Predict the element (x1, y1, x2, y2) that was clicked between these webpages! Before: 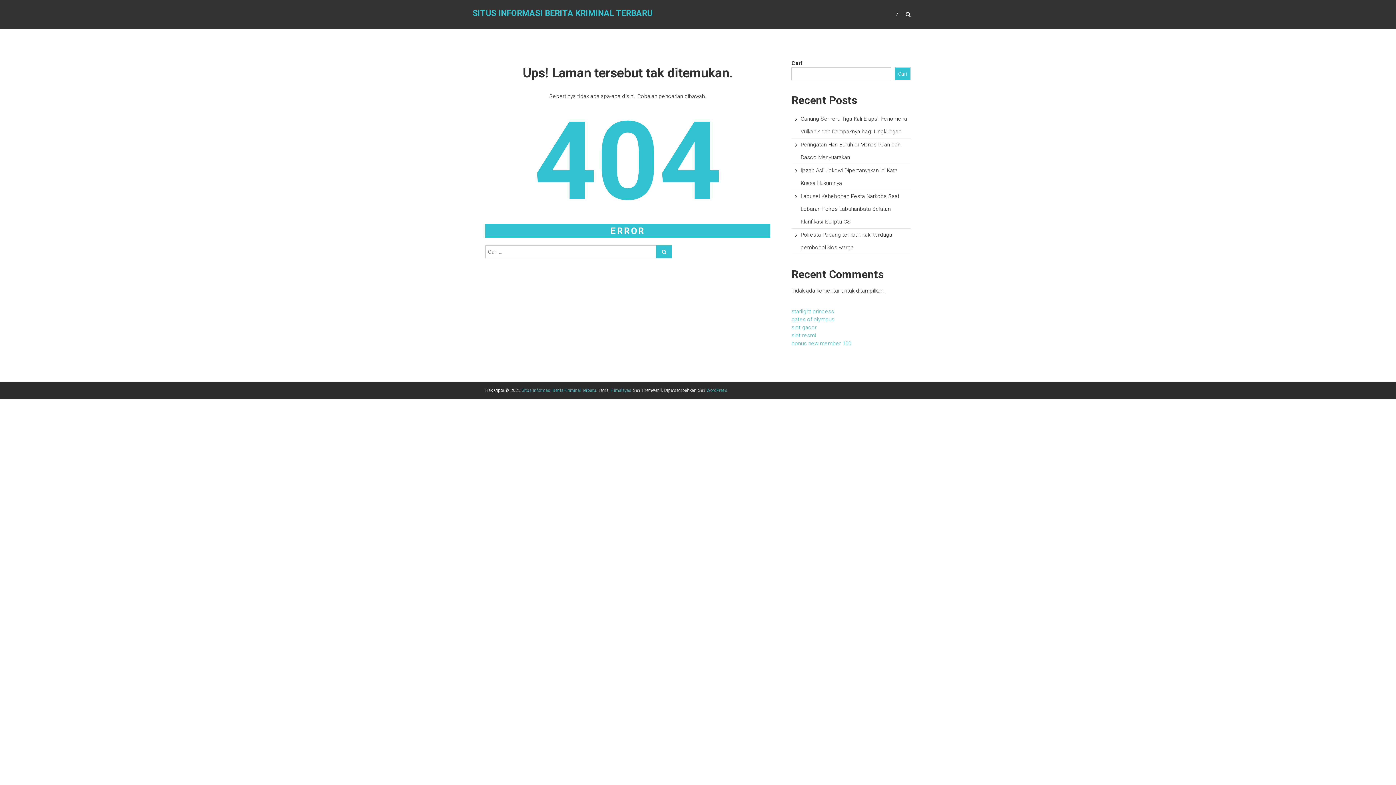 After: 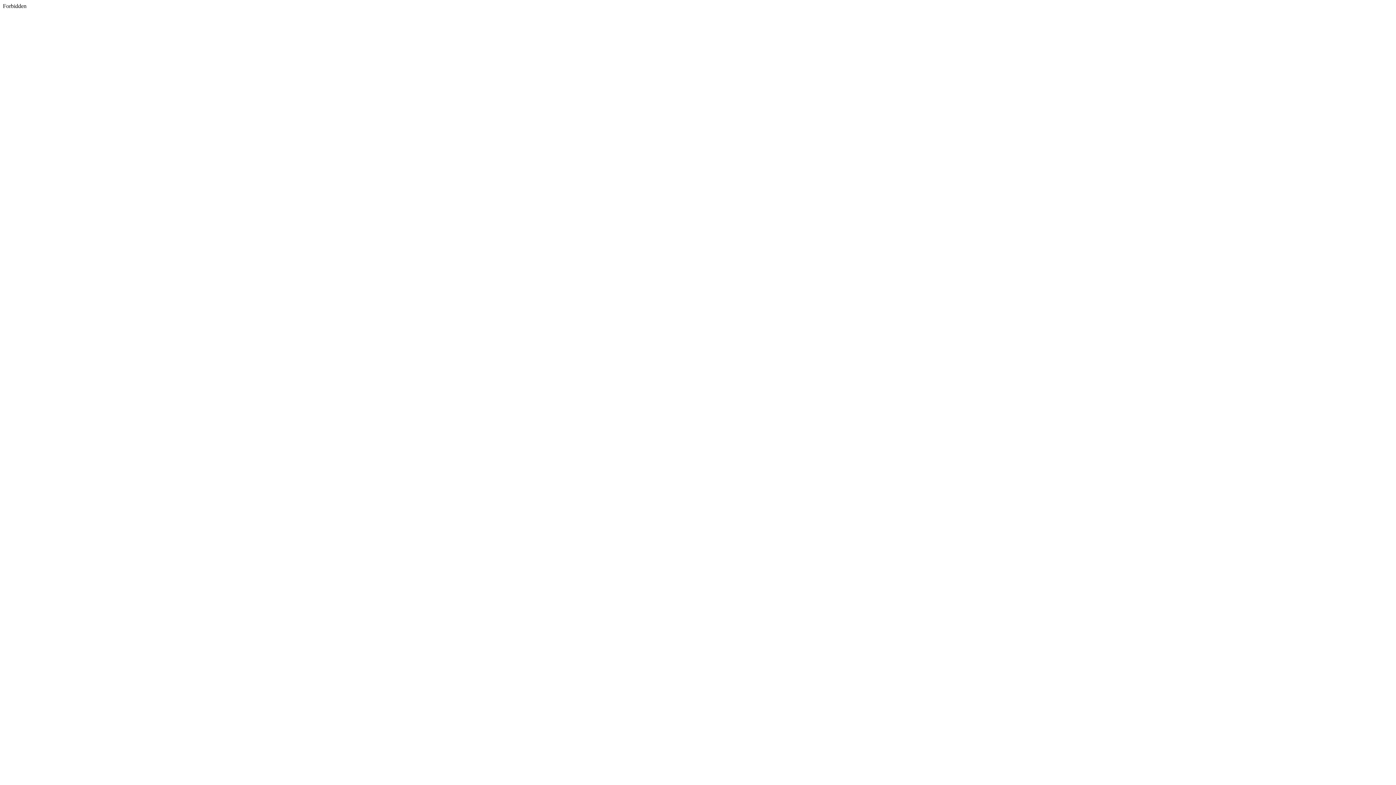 Action: bbox: (791, 316, 834, 322) label: gates of olympus